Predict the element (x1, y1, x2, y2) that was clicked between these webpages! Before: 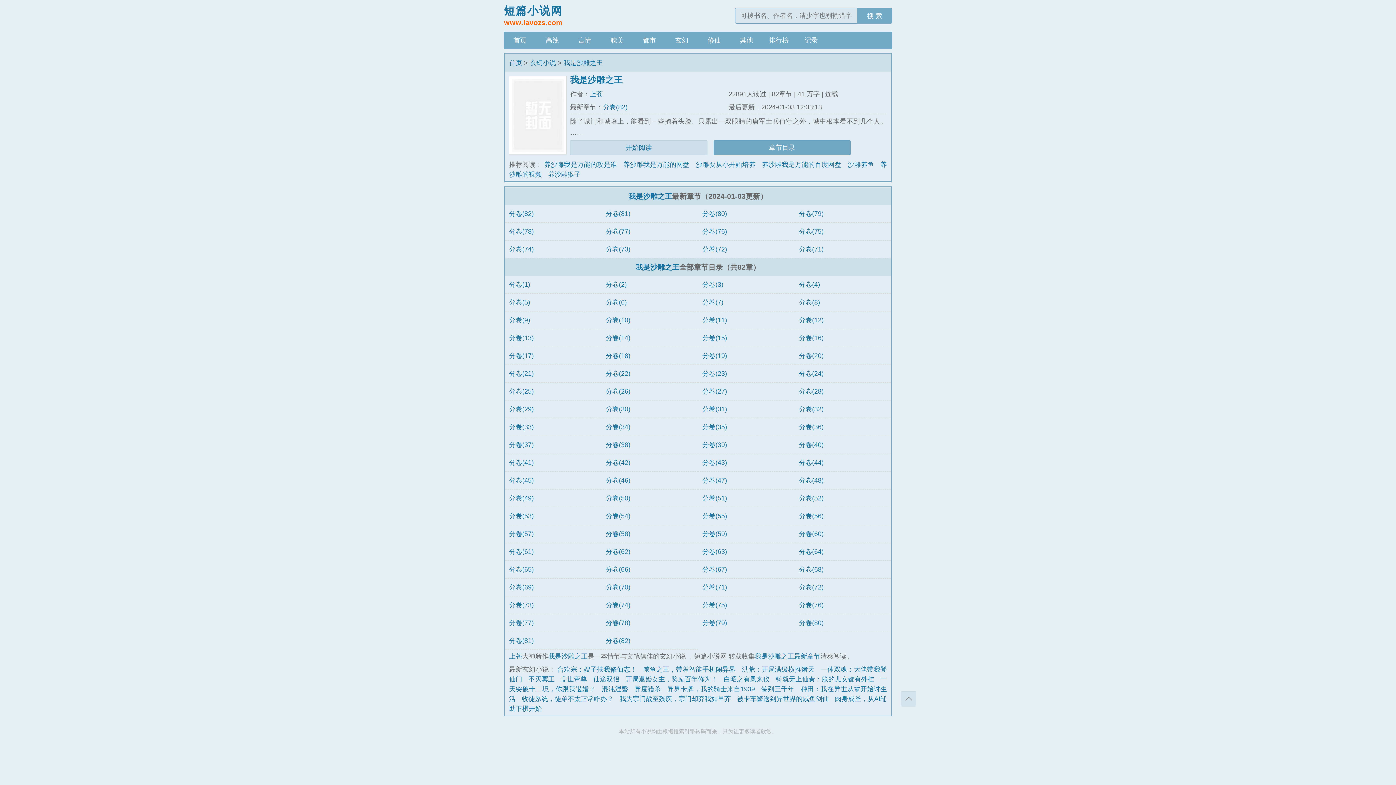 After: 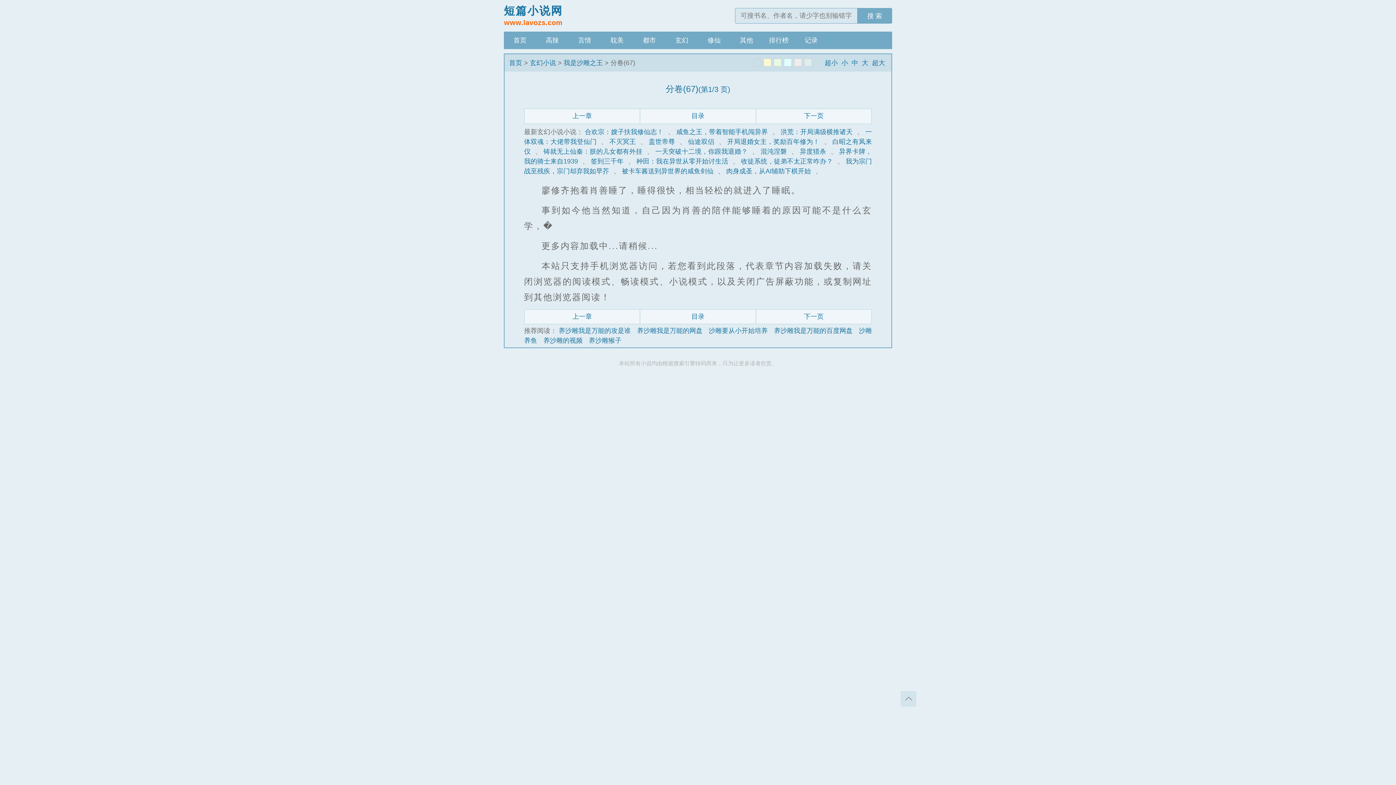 Action: label: 分卷(67) bbox: (702, 566, 727, 573)